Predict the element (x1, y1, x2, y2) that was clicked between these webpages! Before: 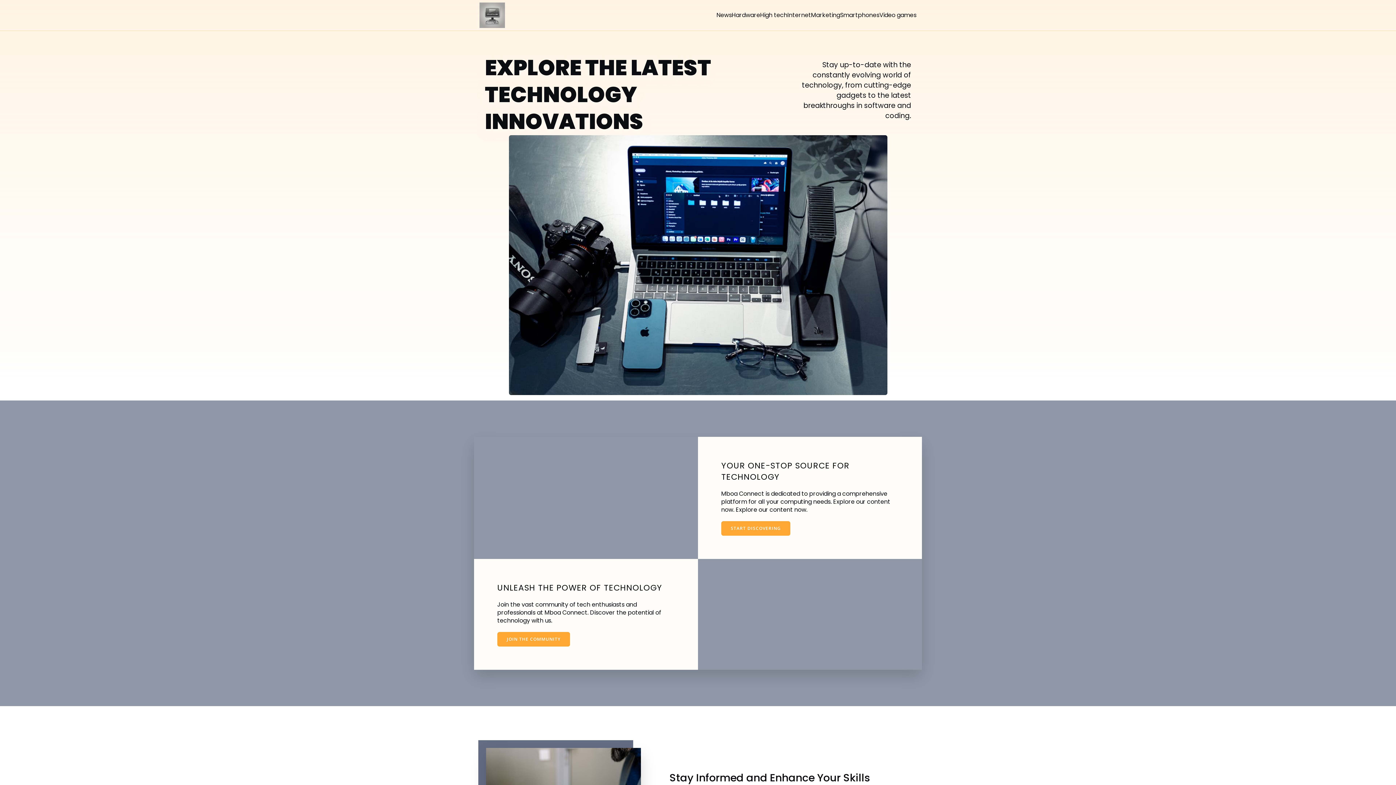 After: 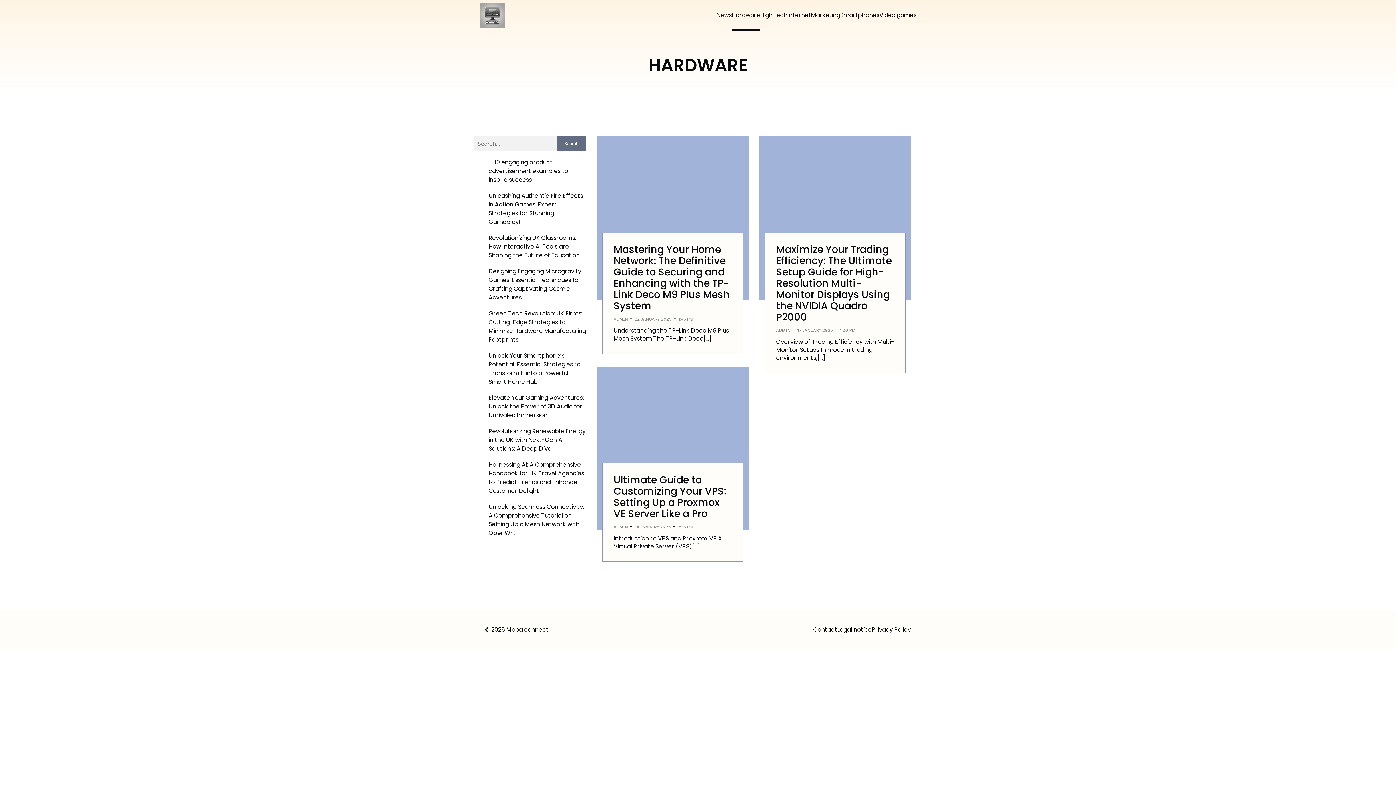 Action: label: Hardware bbox: (732, 0, 760, 30)